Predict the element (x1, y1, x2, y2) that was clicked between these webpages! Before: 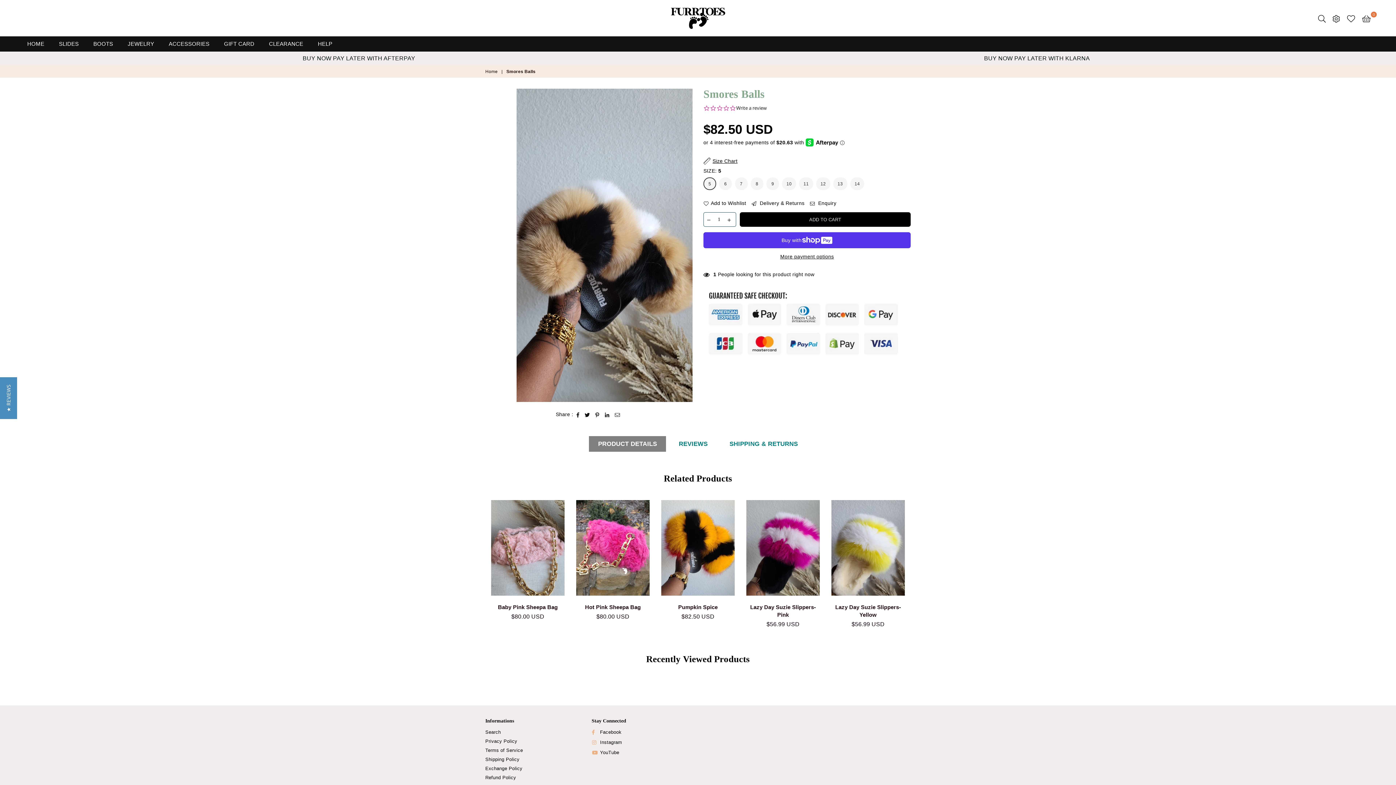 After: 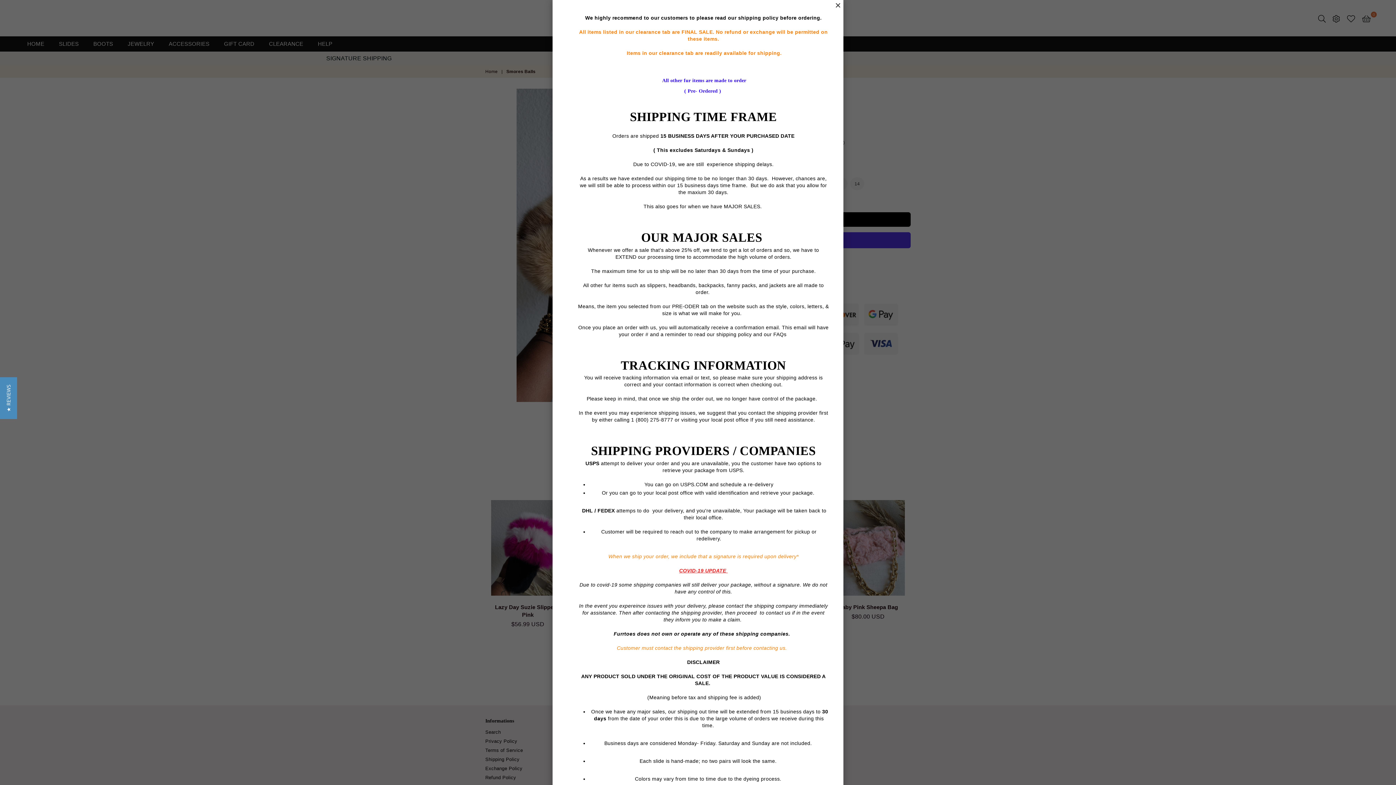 Action: bbox: (751, 187, 804, 193) label:  Delivery & Returns